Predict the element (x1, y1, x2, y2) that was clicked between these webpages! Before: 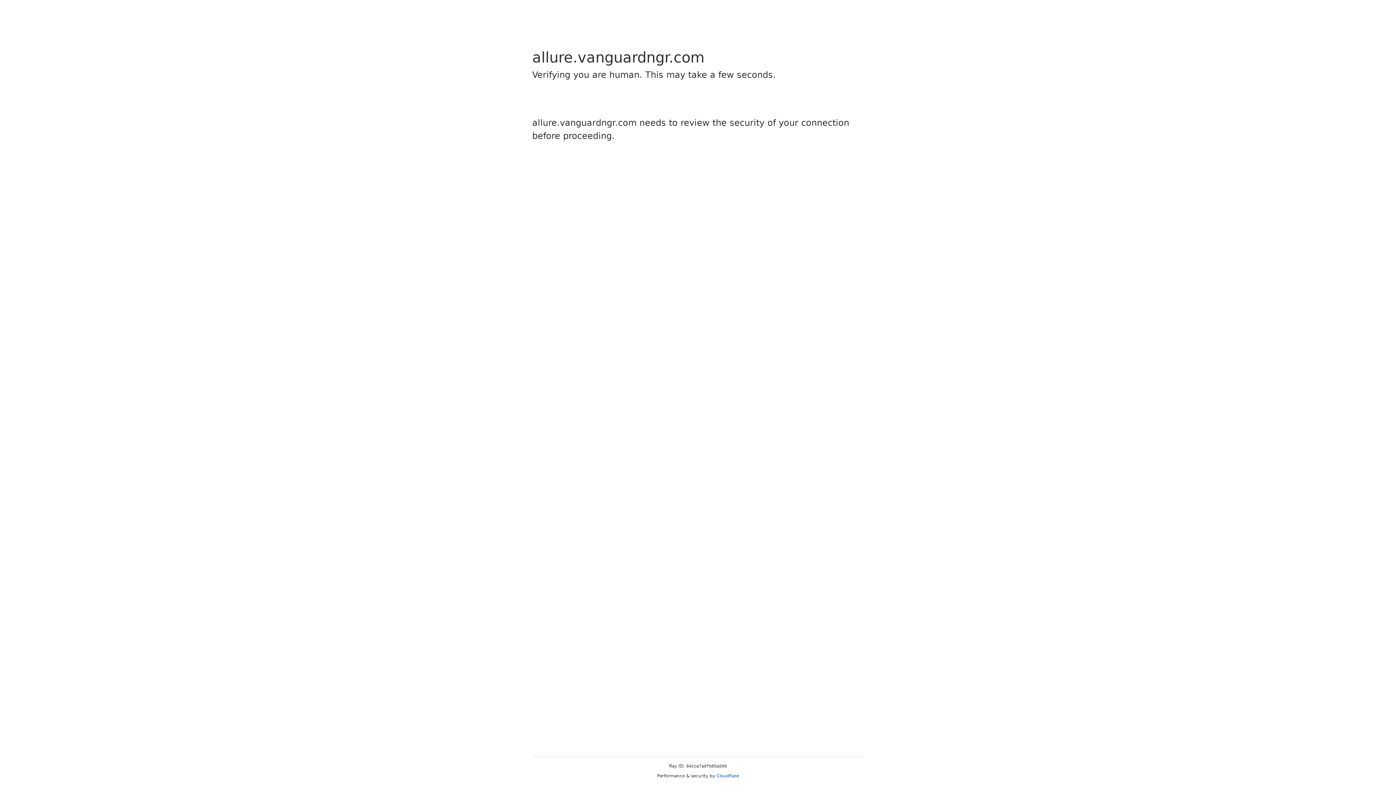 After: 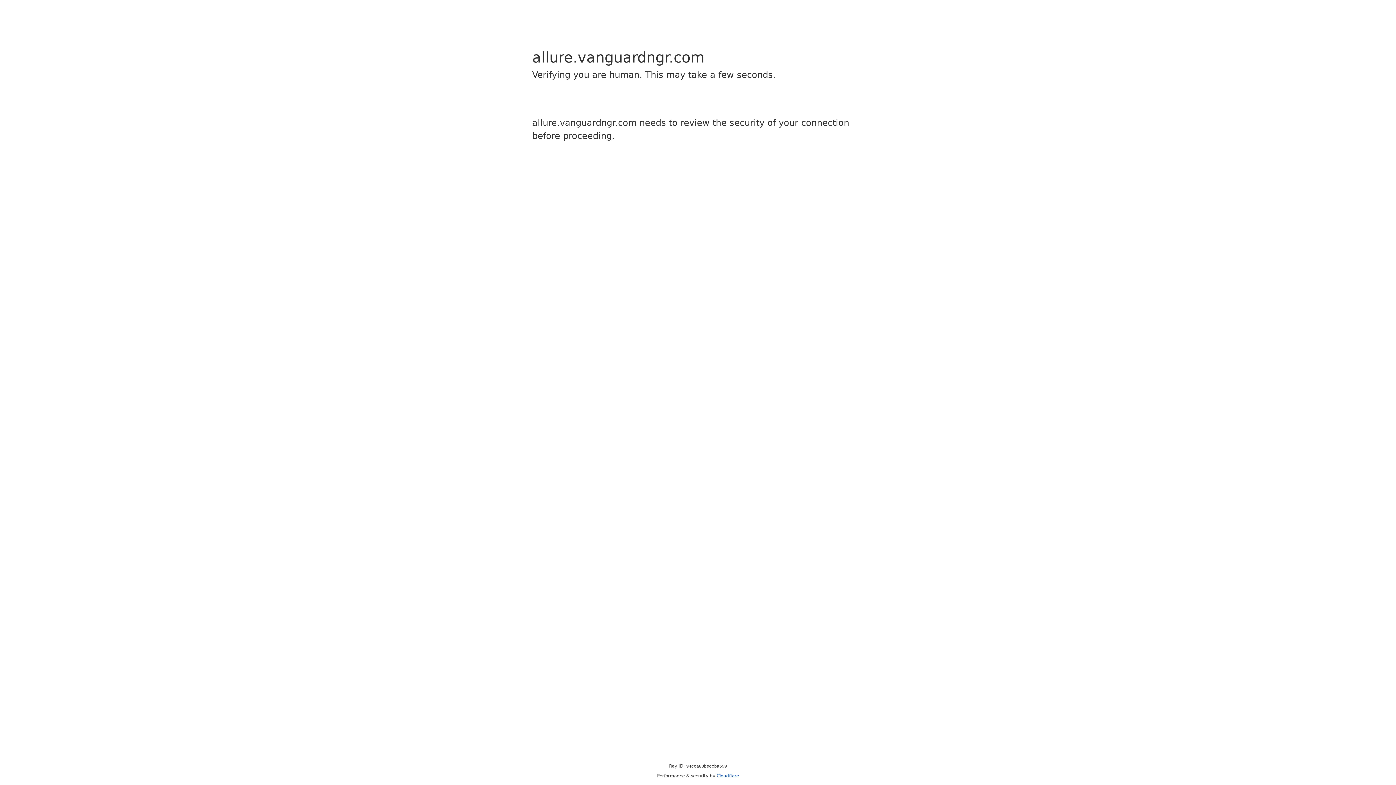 Action: bbox: (716, 773, 739, 778) label: Cloudflare